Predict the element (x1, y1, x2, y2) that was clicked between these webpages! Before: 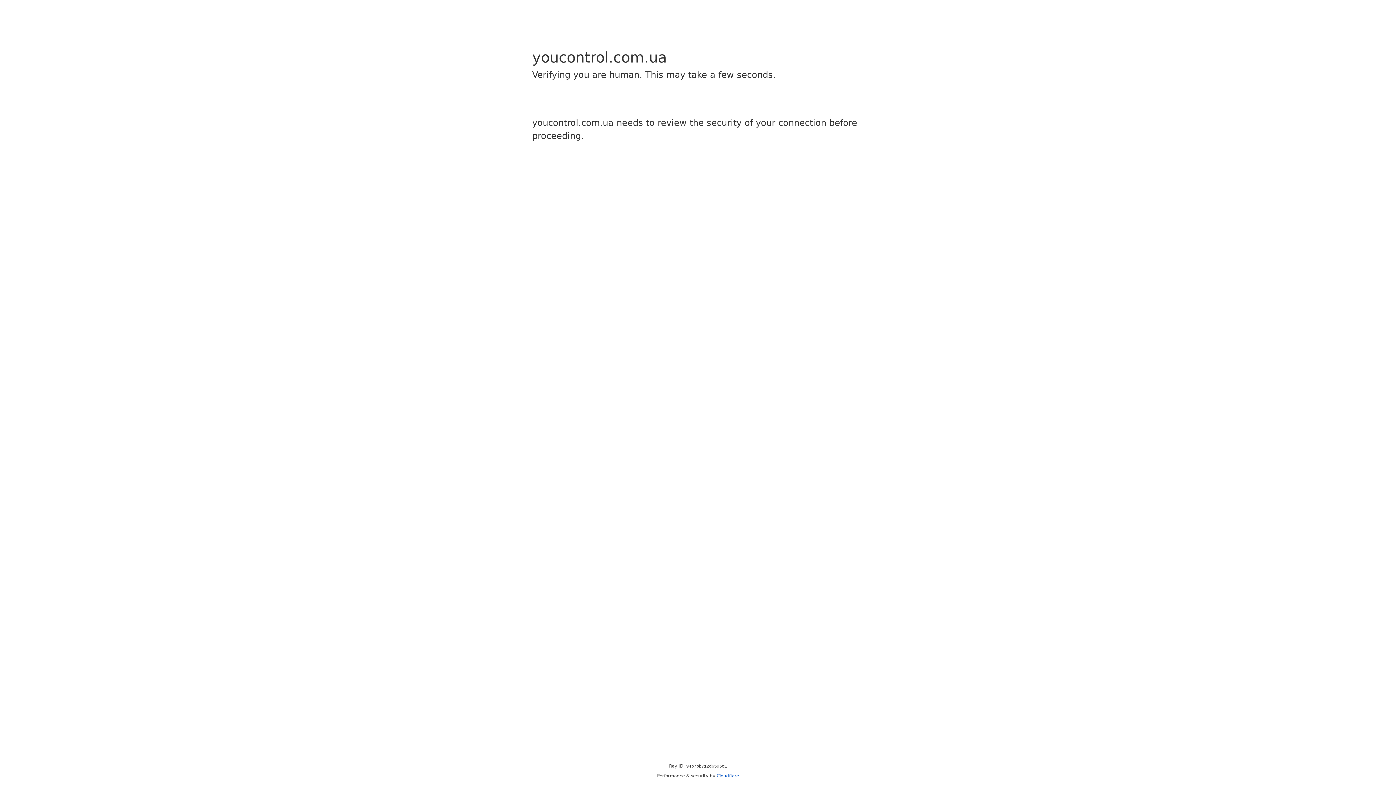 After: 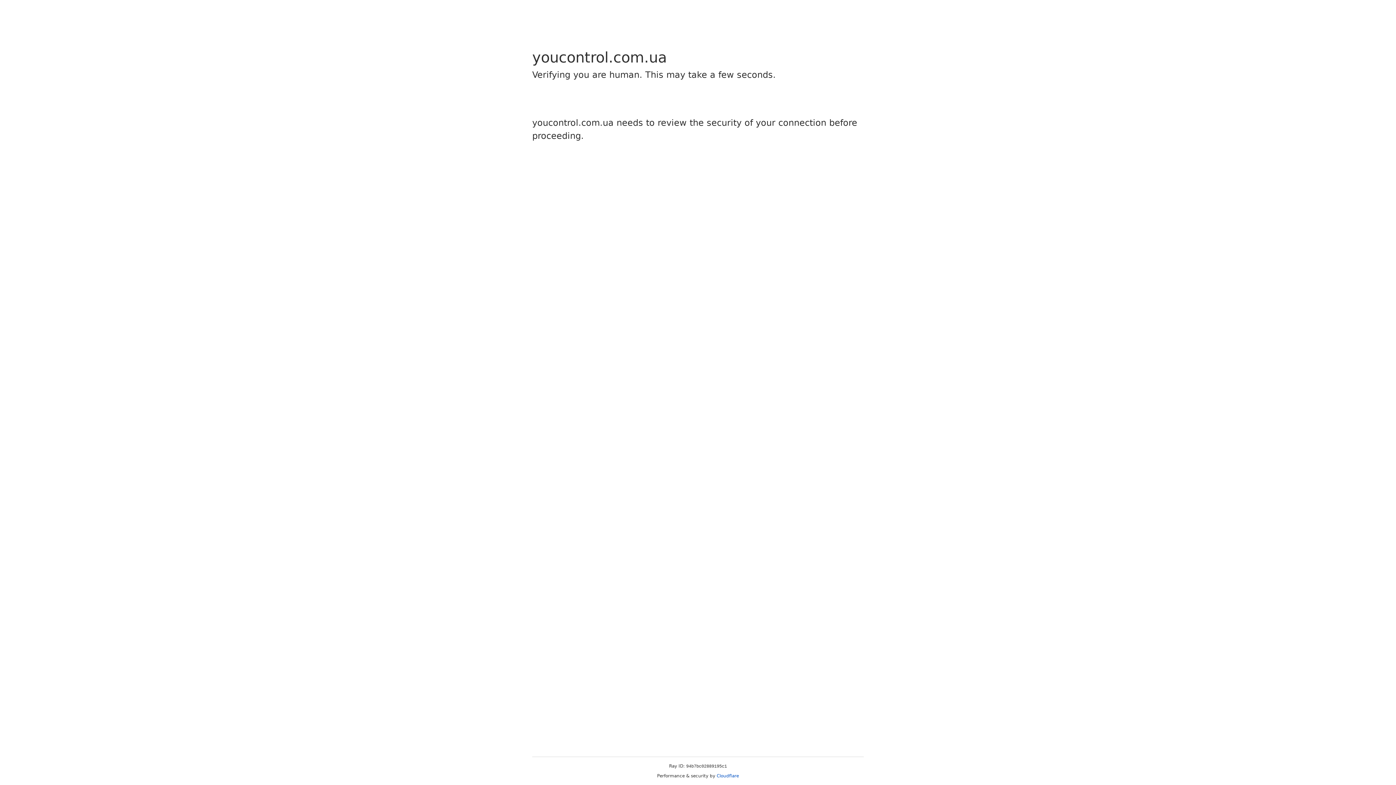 Action: label: Cloudflare bbox: (716, 773, 739, 778)